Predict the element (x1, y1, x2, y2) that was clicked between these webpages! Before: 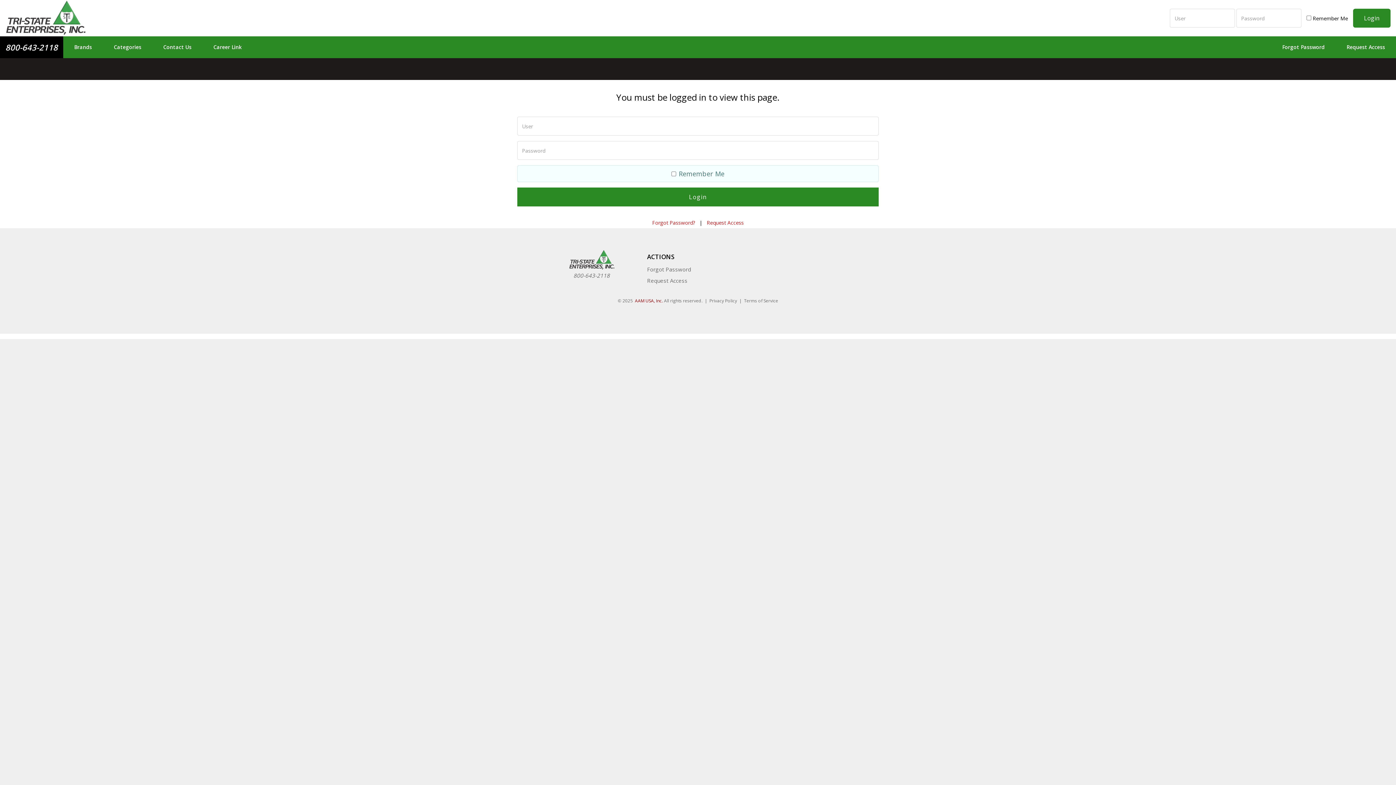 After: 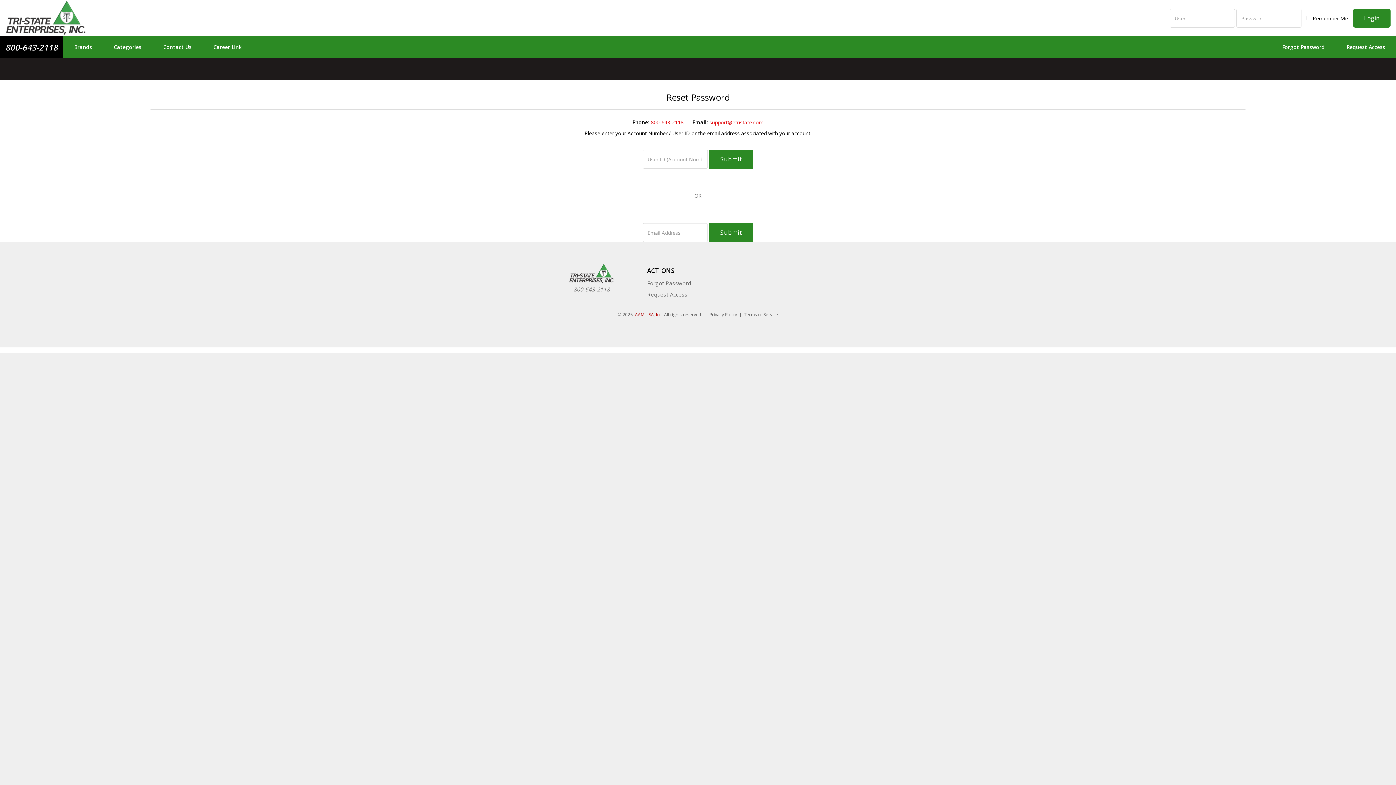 Action: bbox: (647, 265, 691, 273) label: Forgot Password